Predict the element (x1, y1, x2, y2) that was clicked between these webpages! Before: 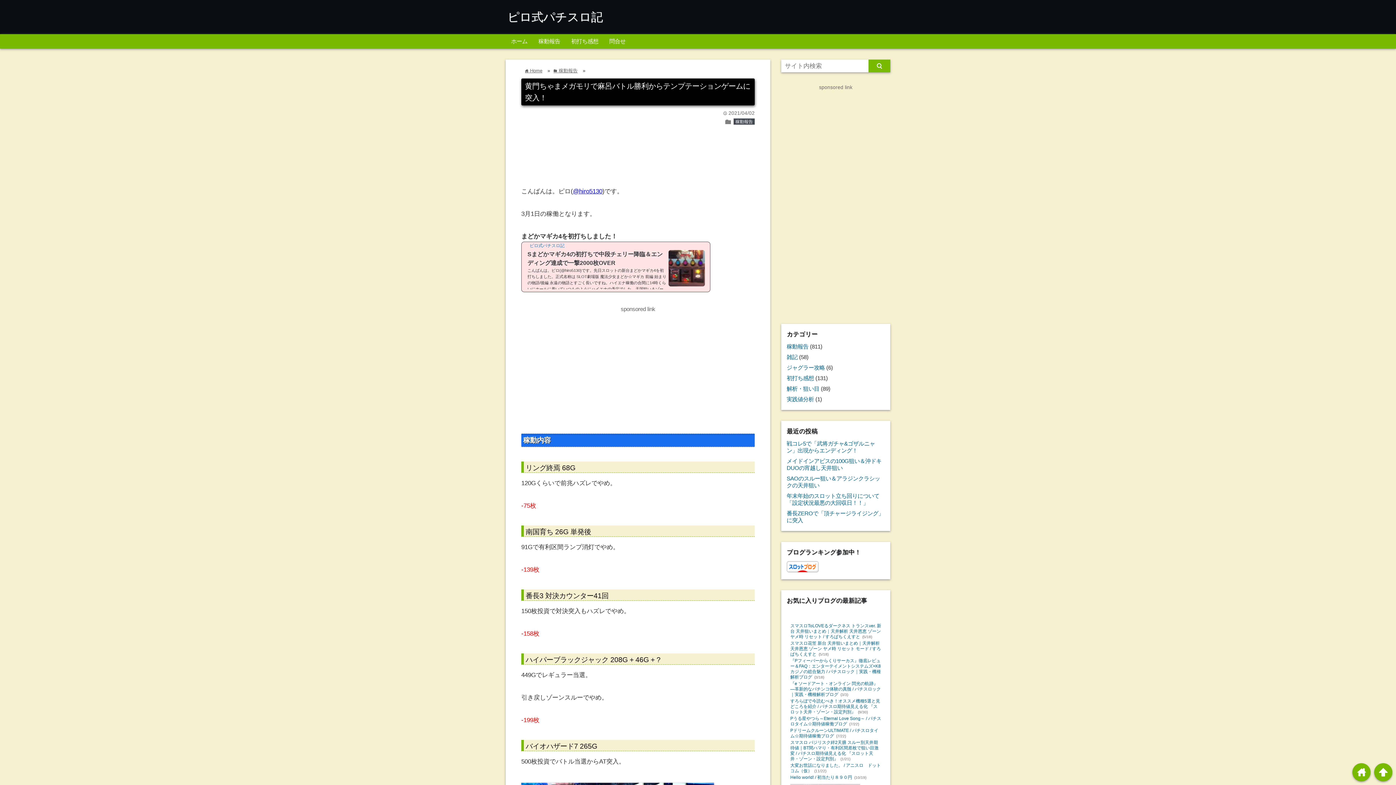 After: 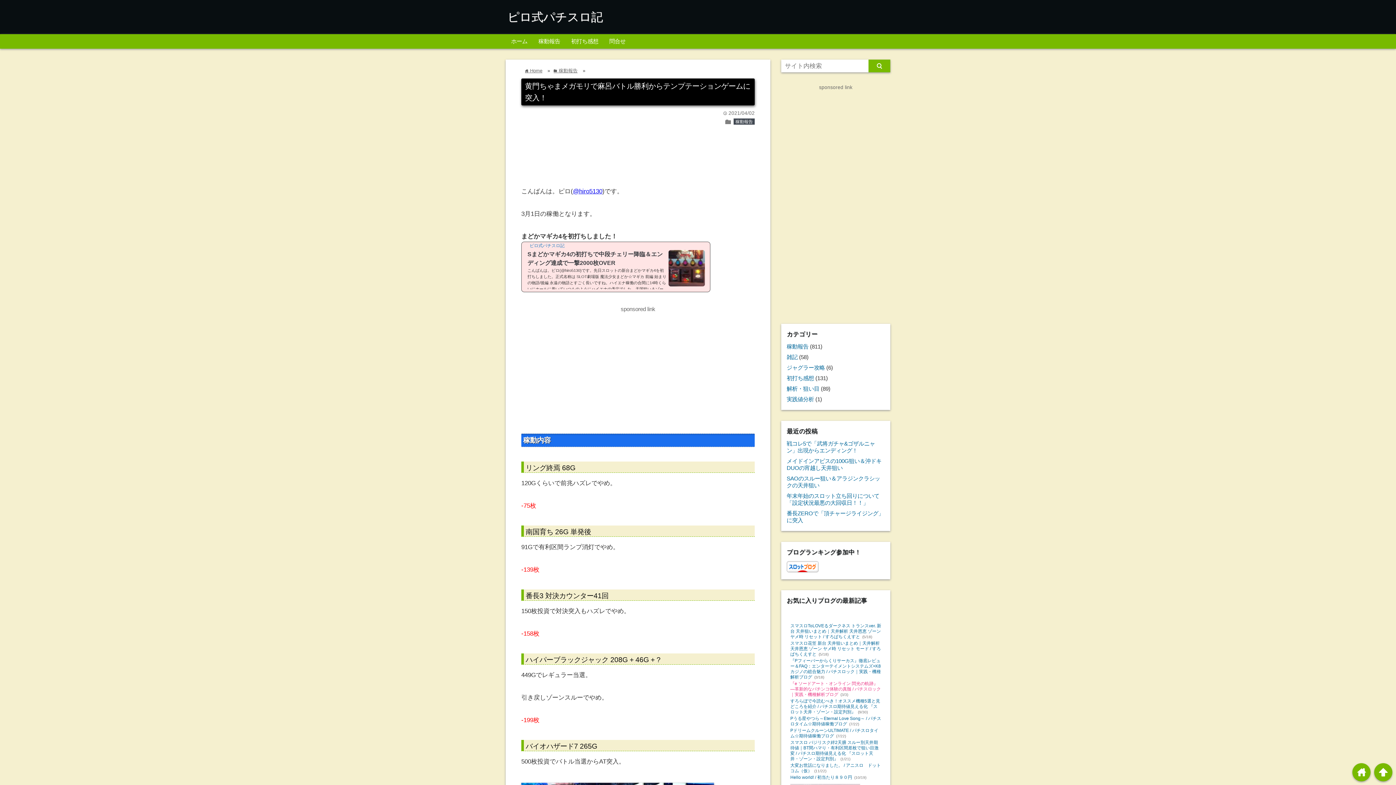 Action: label: 『e ソードアート・オンライン 閃光の軌跡』―革新的なパチンコ体験の真髄 / パチスロック｜実践・機種解析ブログ bbox: (790, 681, 881, 697)